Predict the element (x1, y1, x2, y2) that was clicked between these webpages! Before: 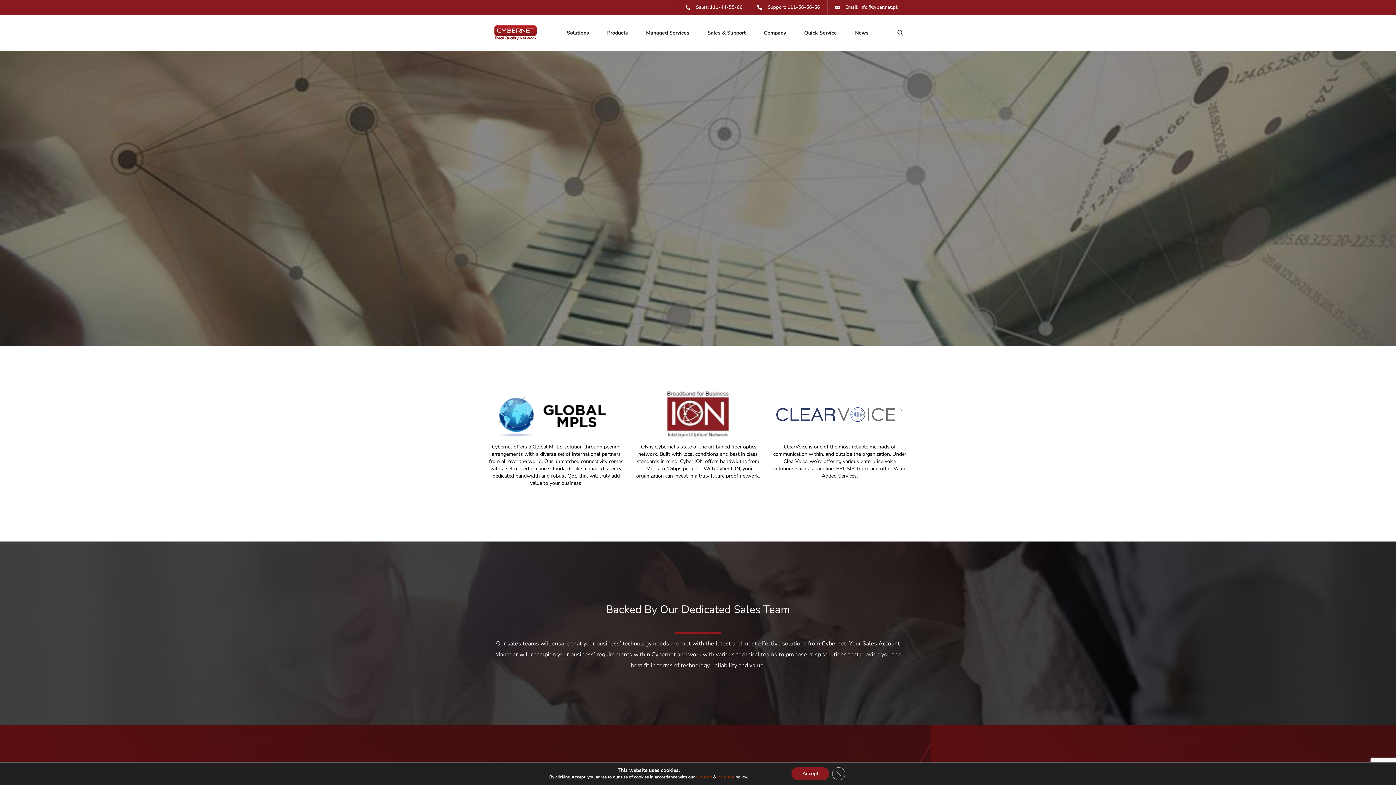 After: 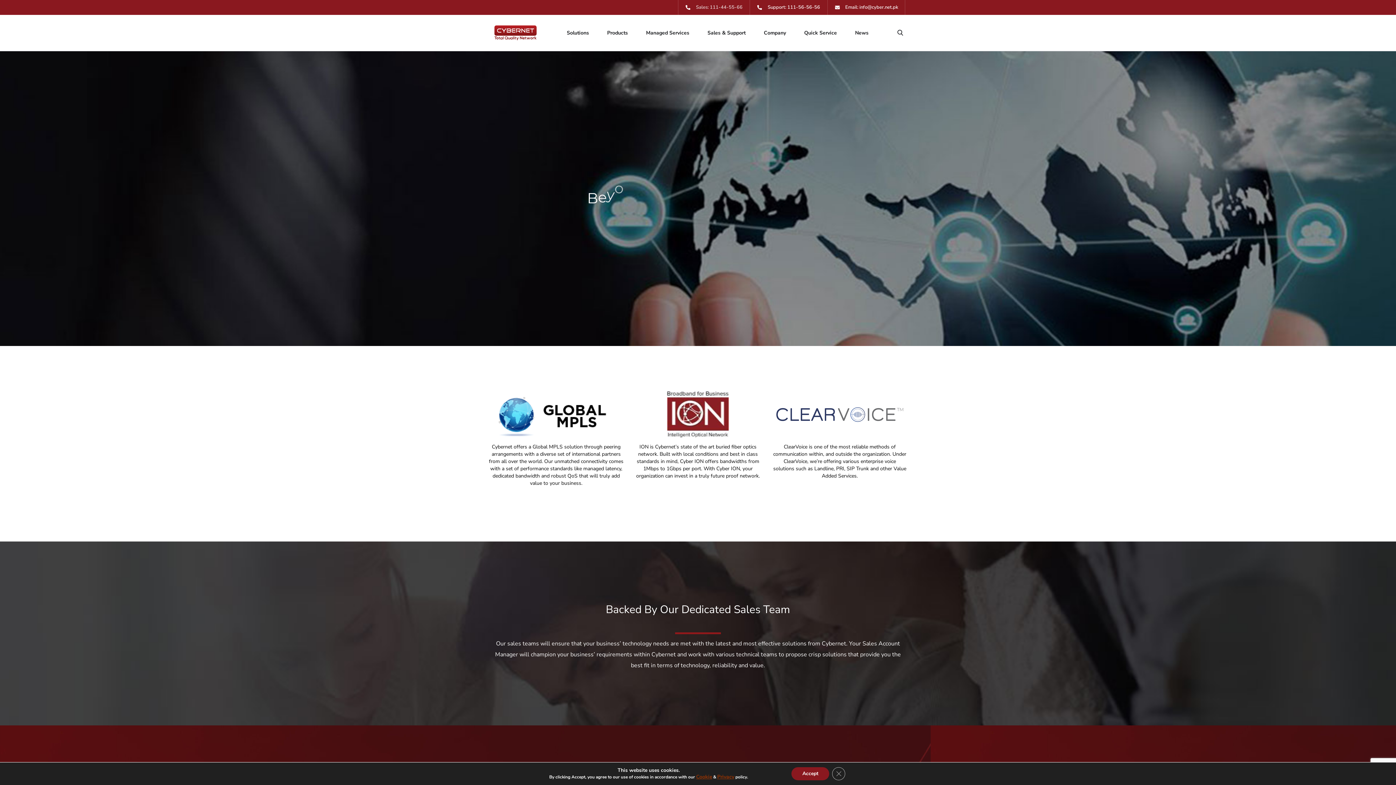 Action: bbox: (685, 0, 742, 14) label: Sales: 111-44-55-66